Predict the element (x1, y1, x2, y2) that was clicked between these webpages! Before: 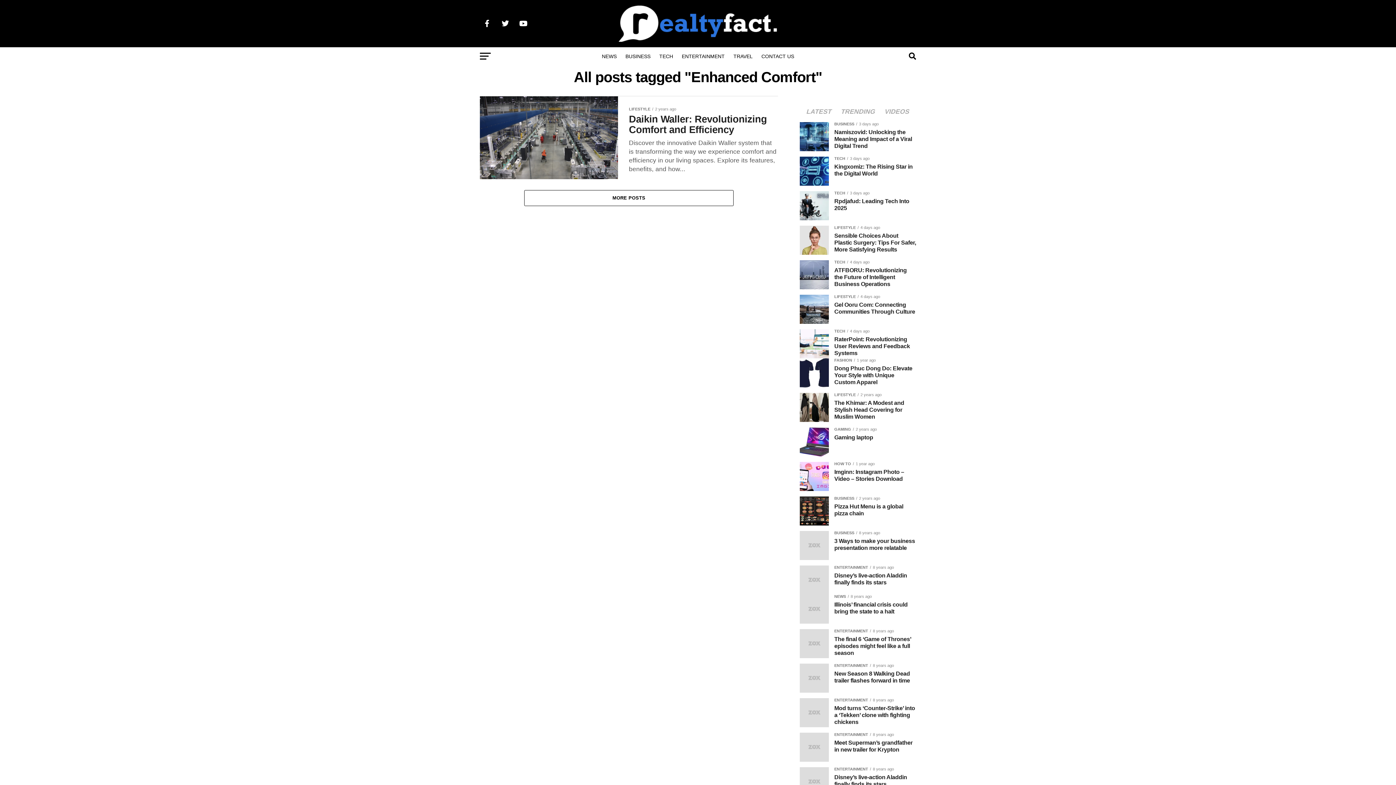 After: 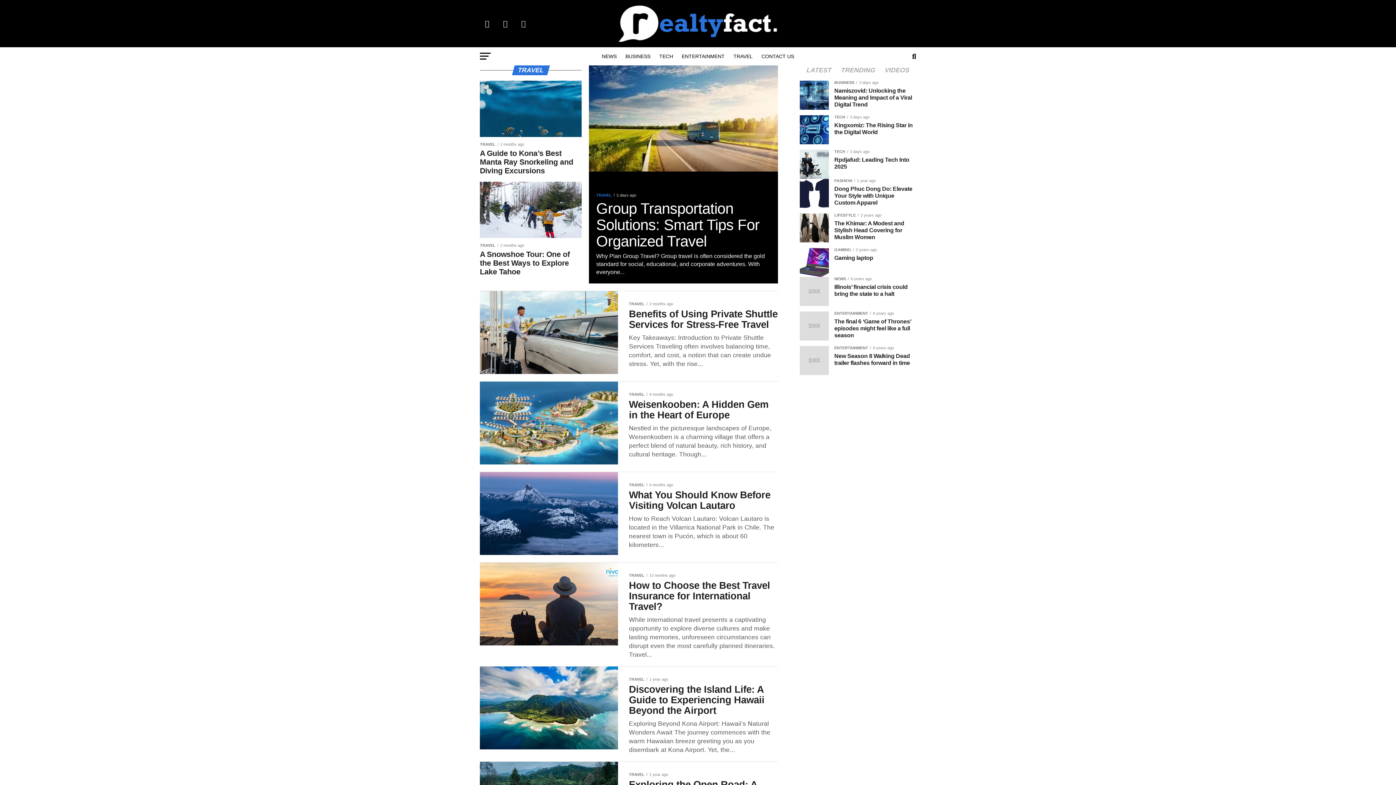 Action: bbox: (729, 47, 757, 65) label: TRAVEL